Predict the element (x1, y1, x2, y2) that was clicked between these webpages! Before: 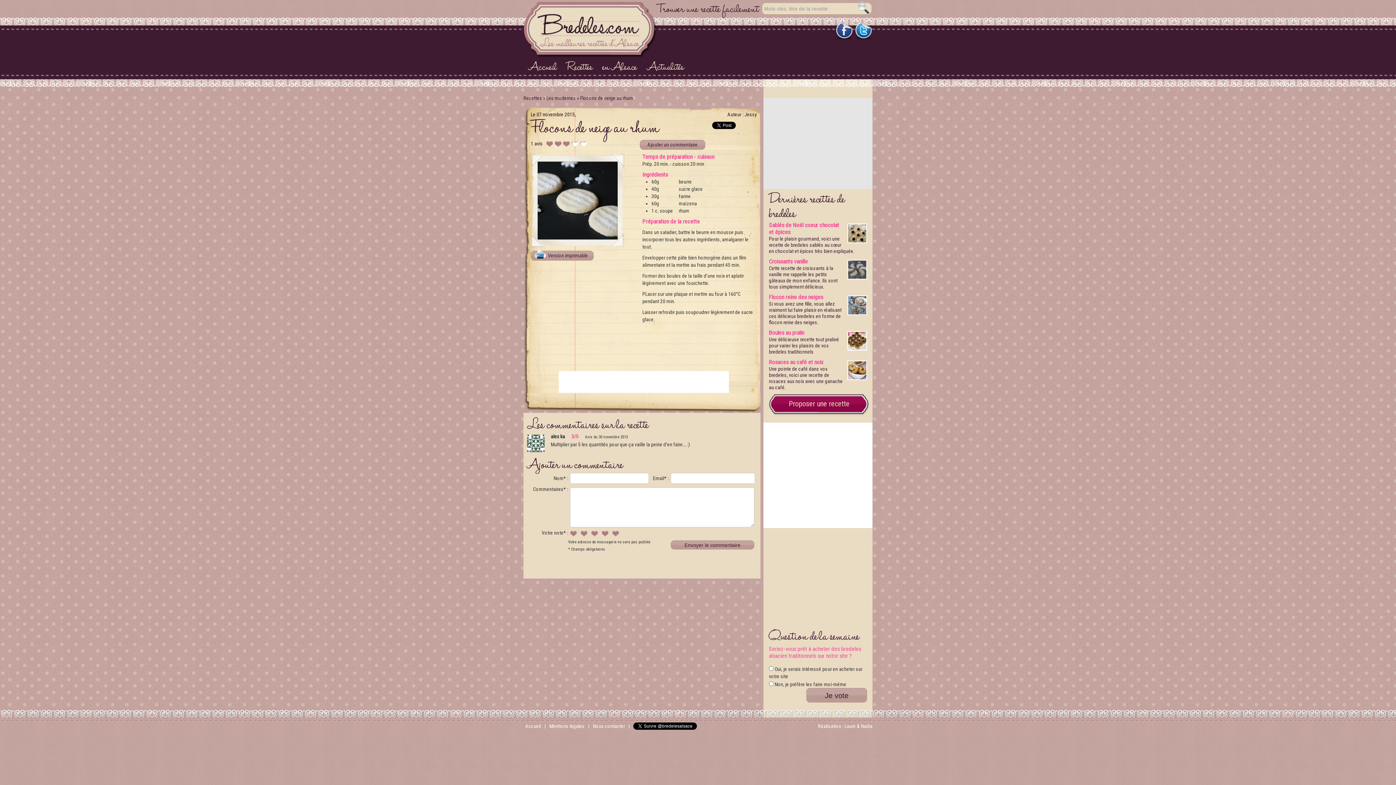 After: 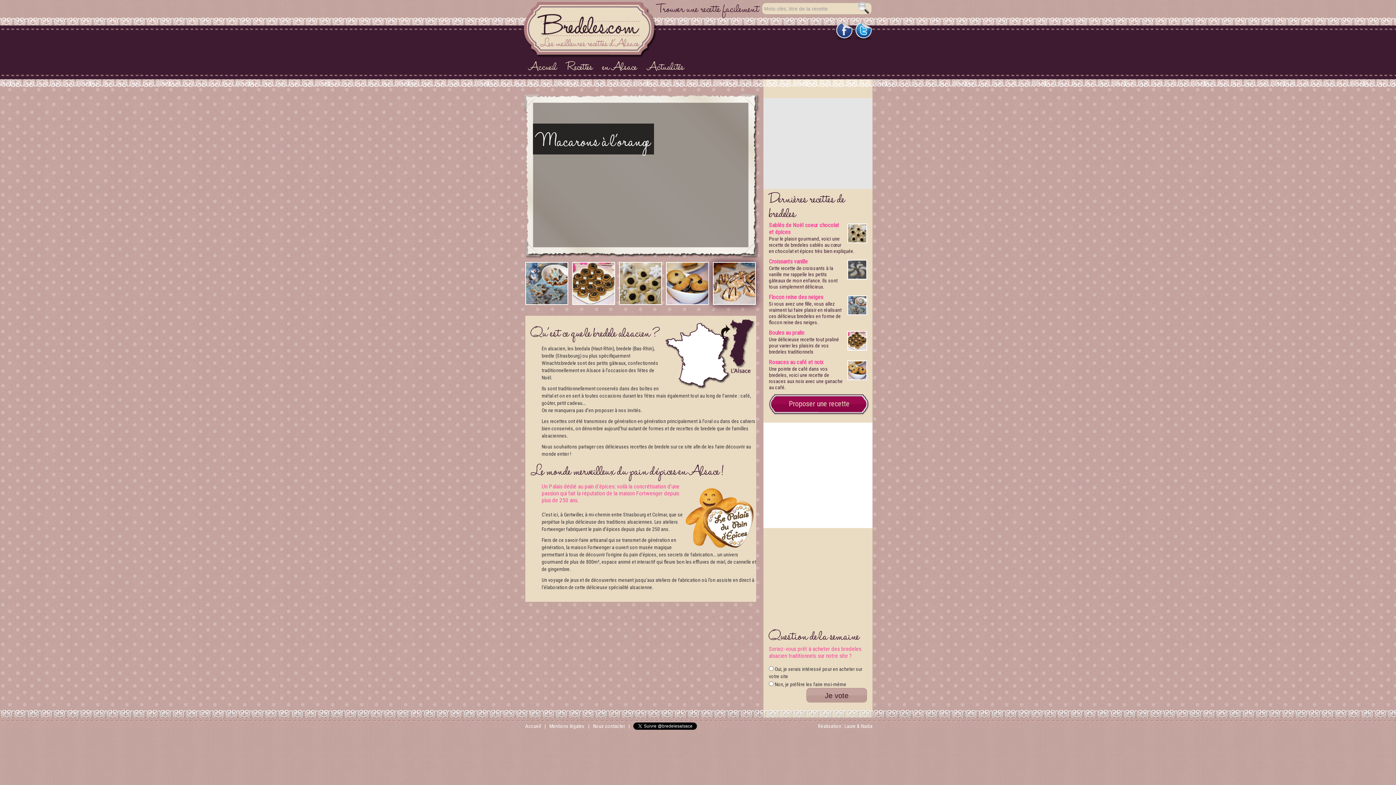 Action: label: Accueil bbox: (528, 59, 557, 76)